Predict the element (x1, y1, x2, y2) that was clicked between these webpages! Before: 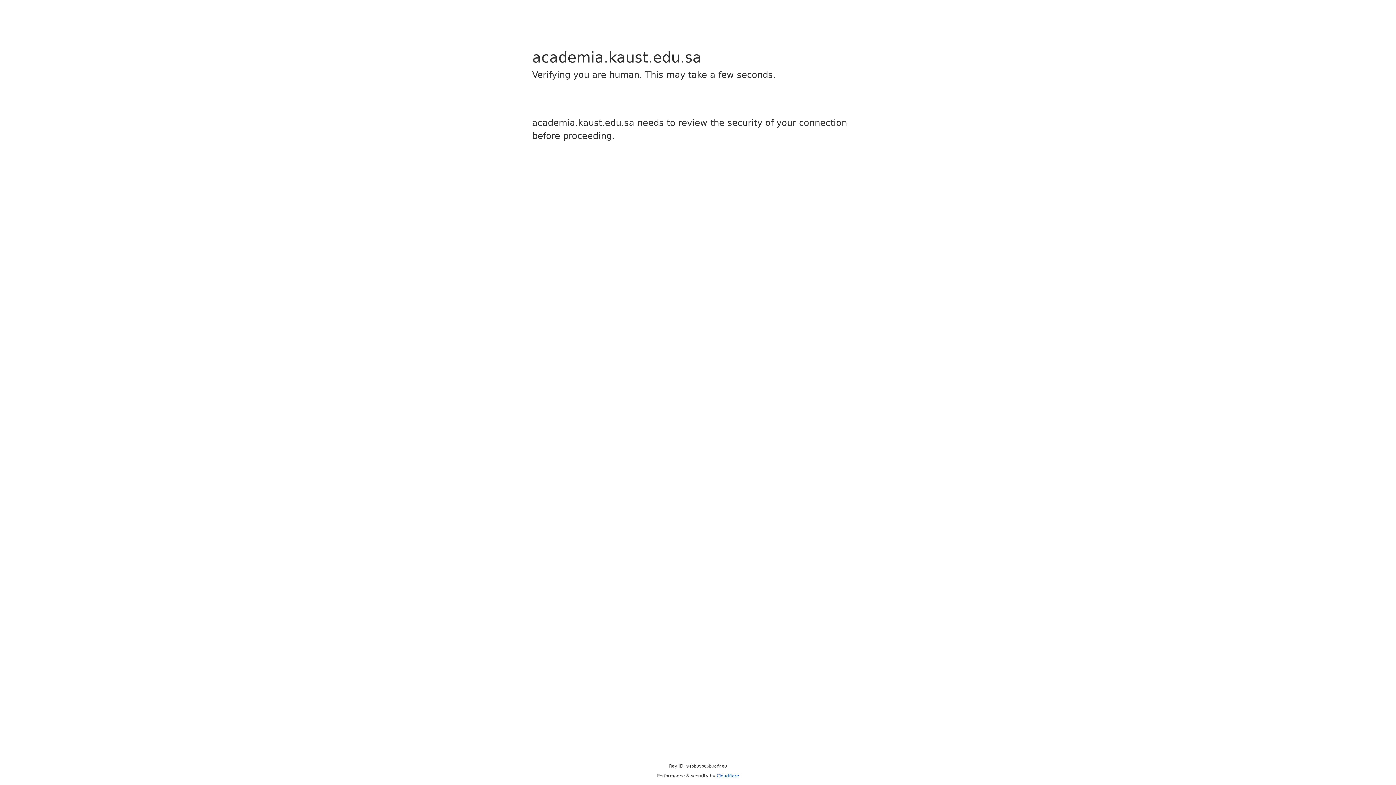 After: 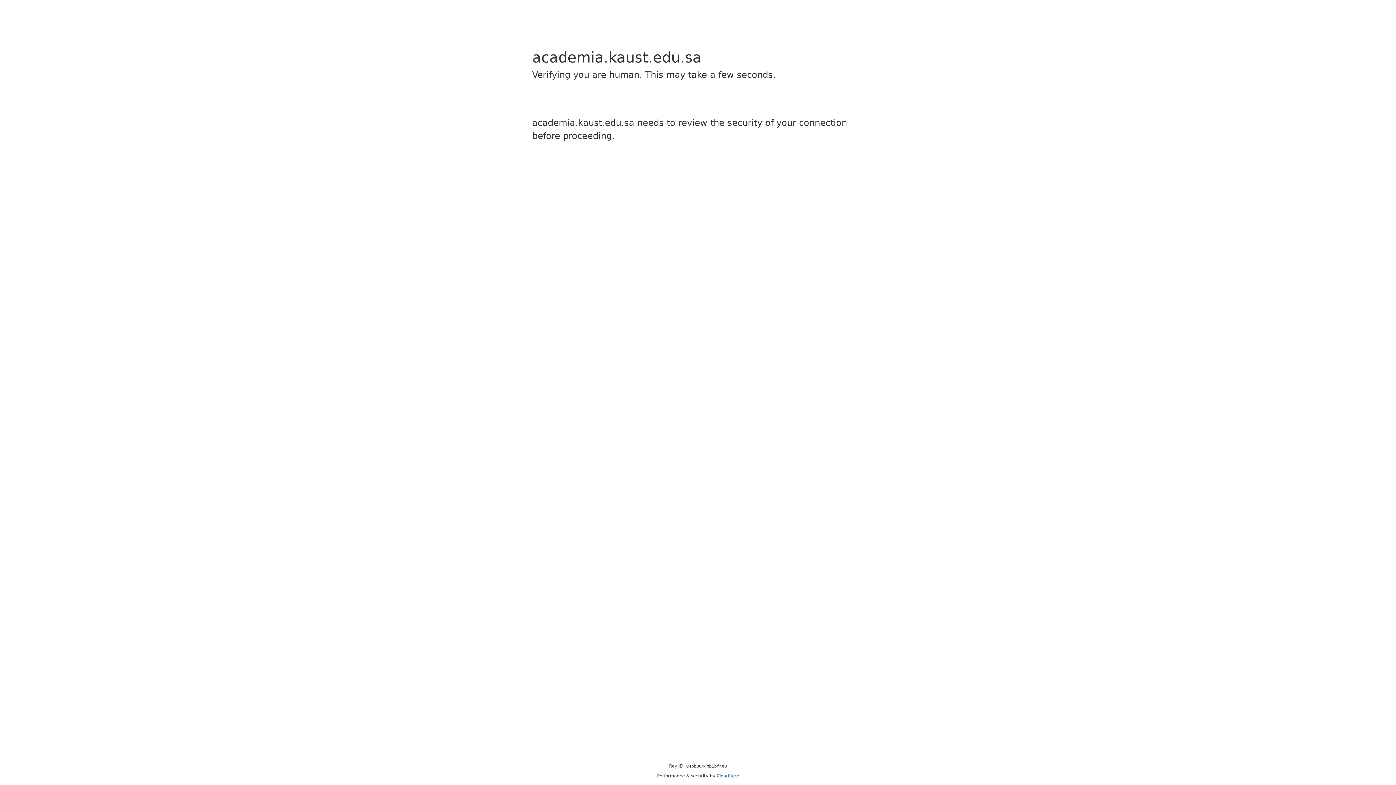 Action: bbox: (716, 773, 739, 778) label: Cloudflare